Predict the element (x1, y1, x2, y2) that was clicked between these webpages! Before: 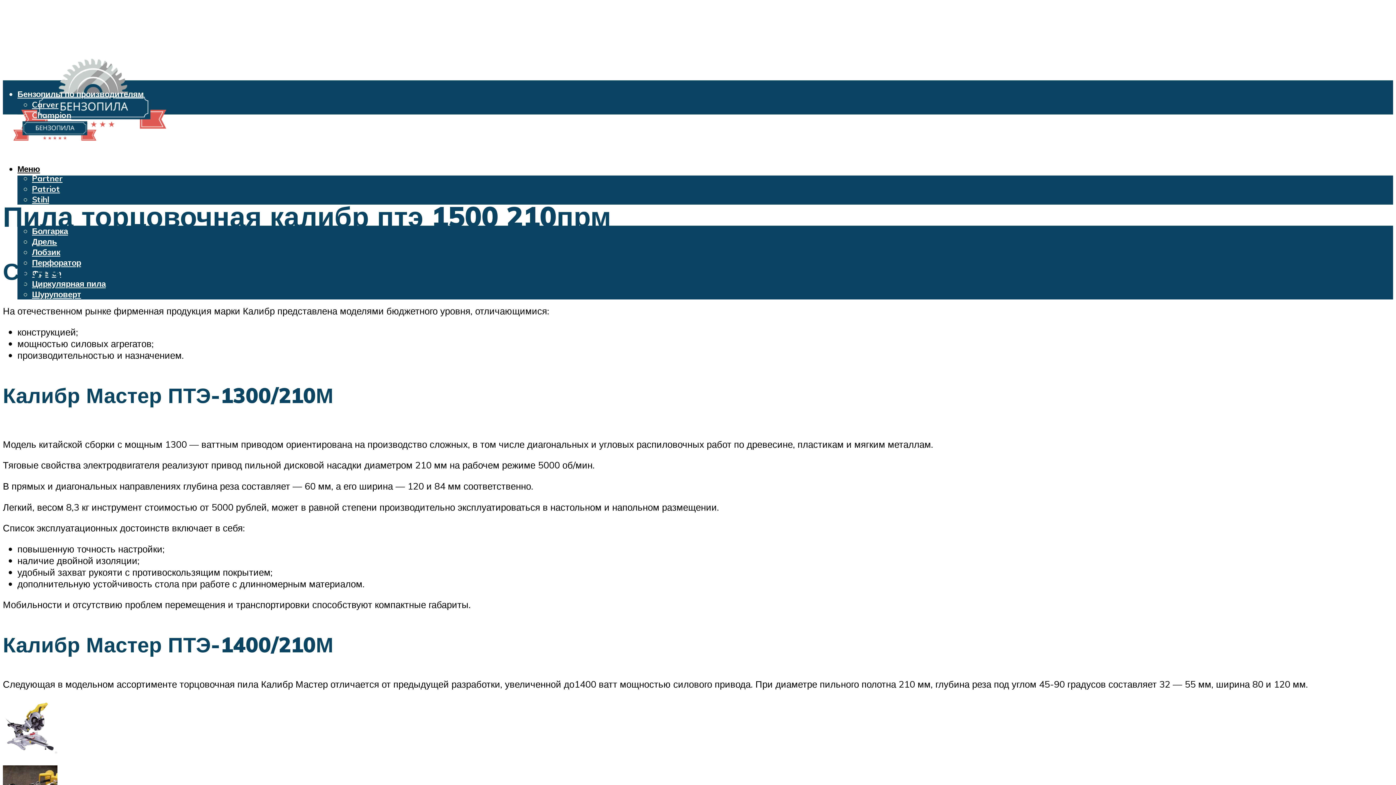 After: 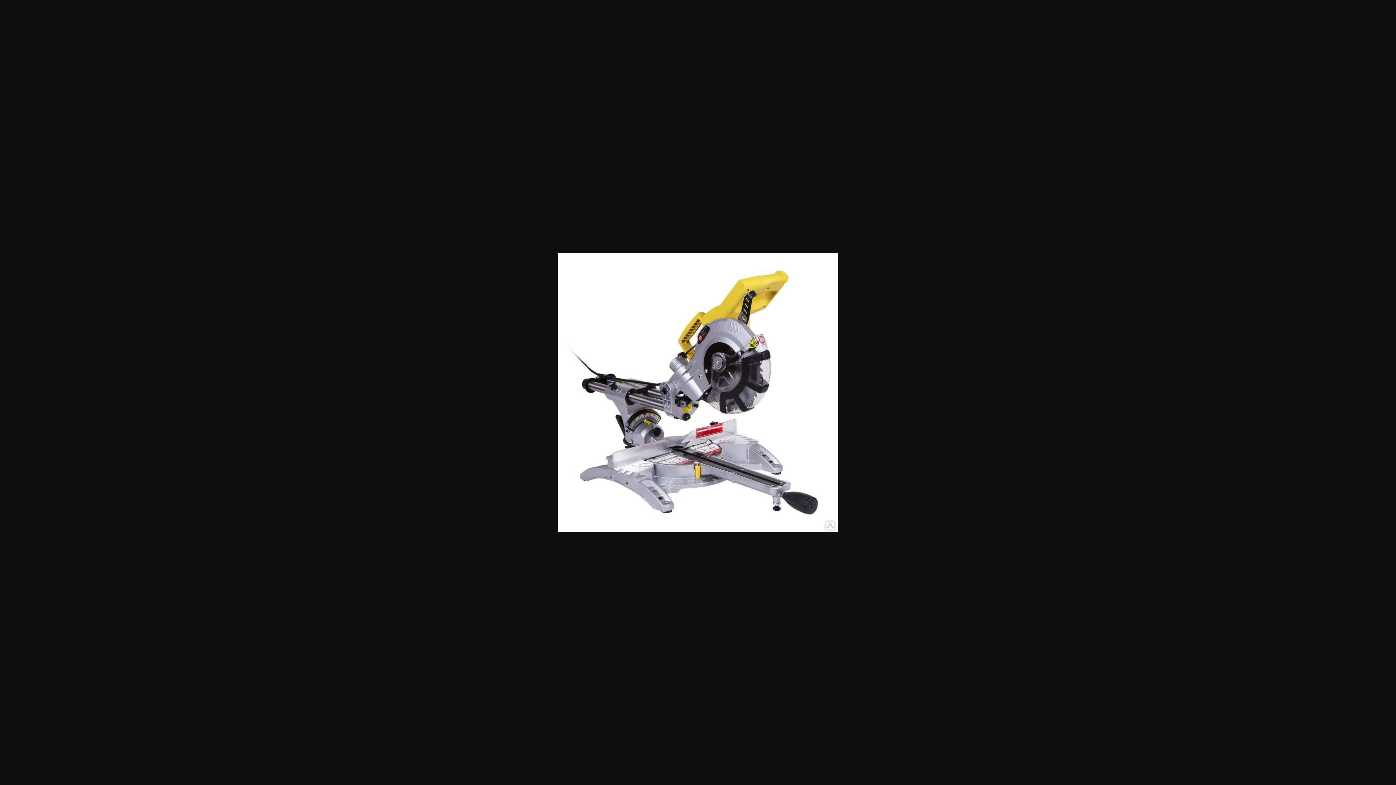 Action: bbox: (2, 744, 57, 756)